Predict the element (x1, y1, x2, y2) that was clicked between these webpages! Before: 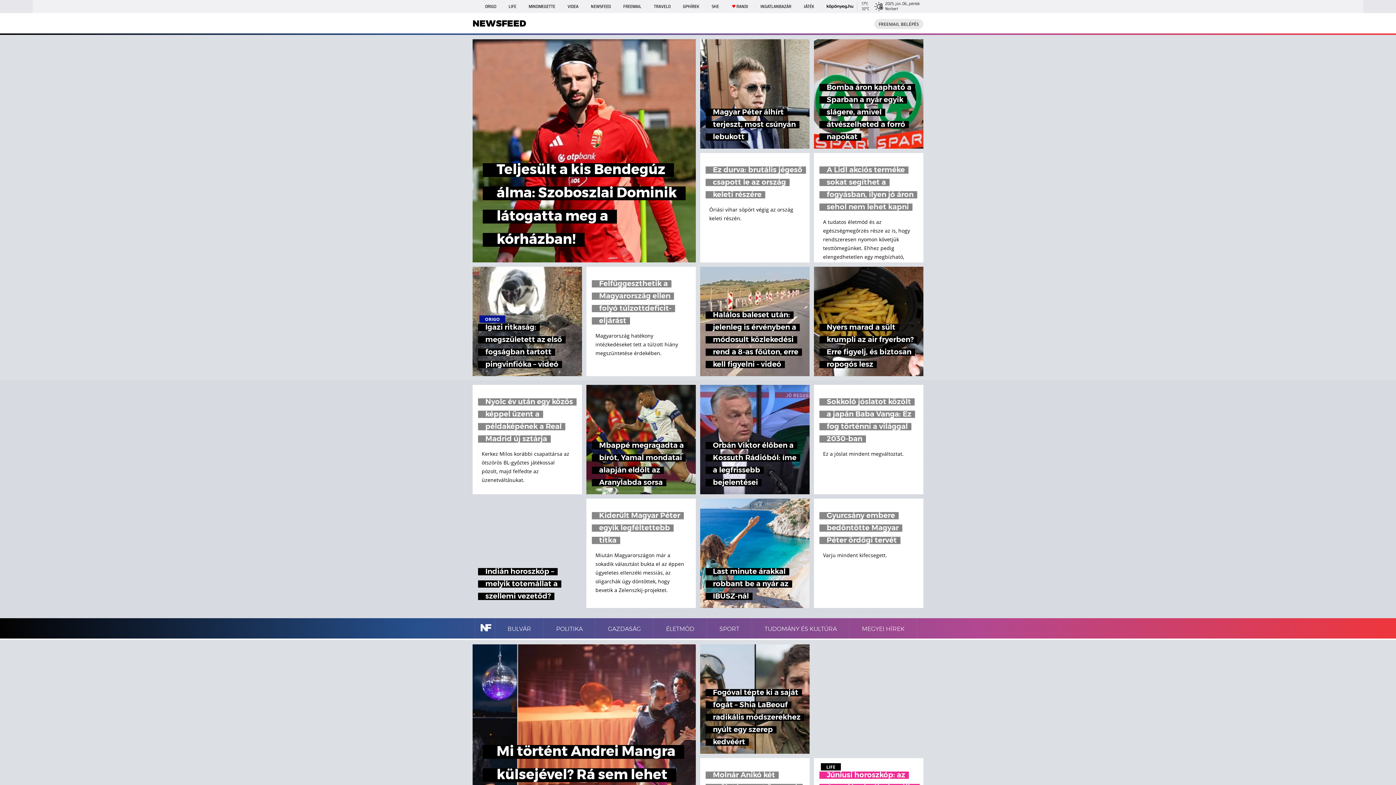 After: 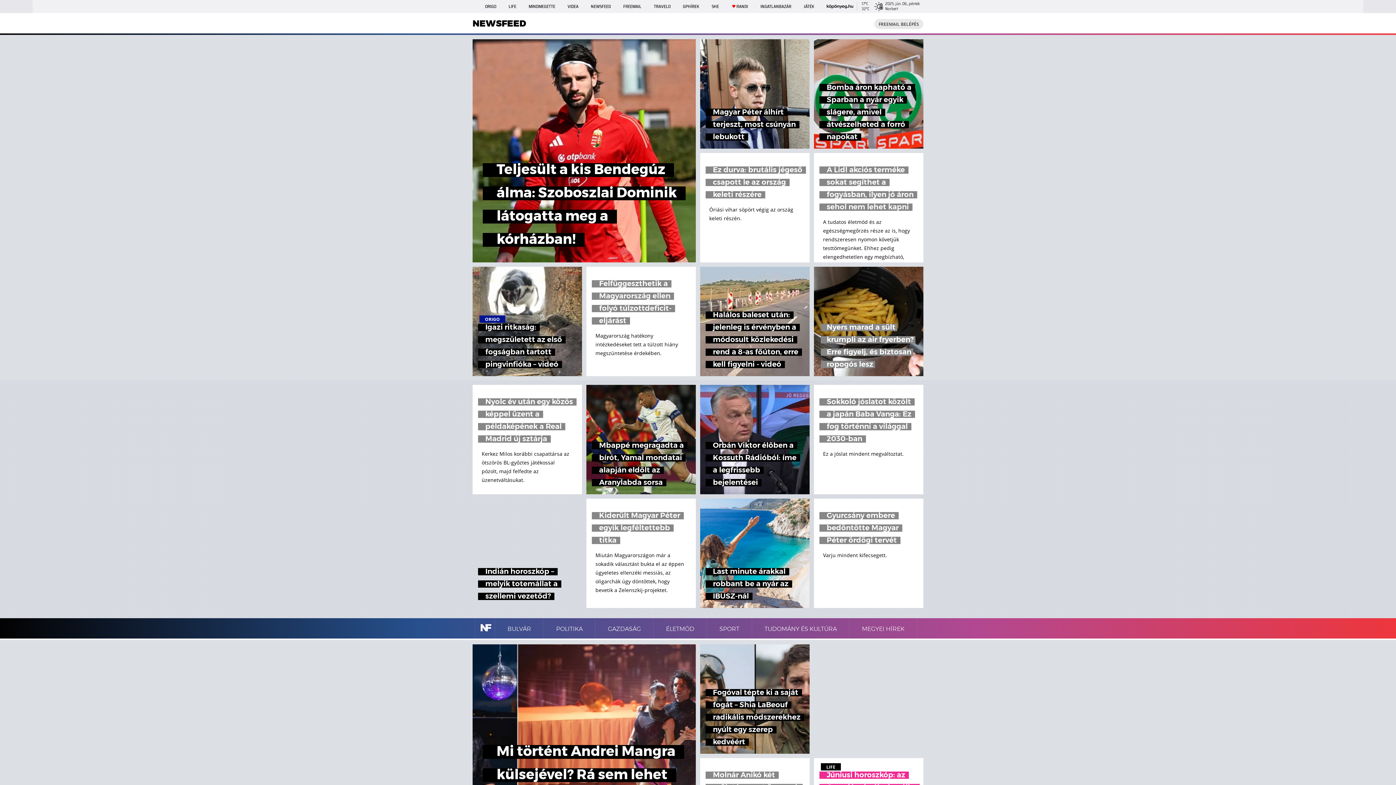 Action: label: Nyers marad a sült krumpli az air fryerben? Erre figyelj, és biztosan ropogós lesz bbox: (814, 266, 923, 376)